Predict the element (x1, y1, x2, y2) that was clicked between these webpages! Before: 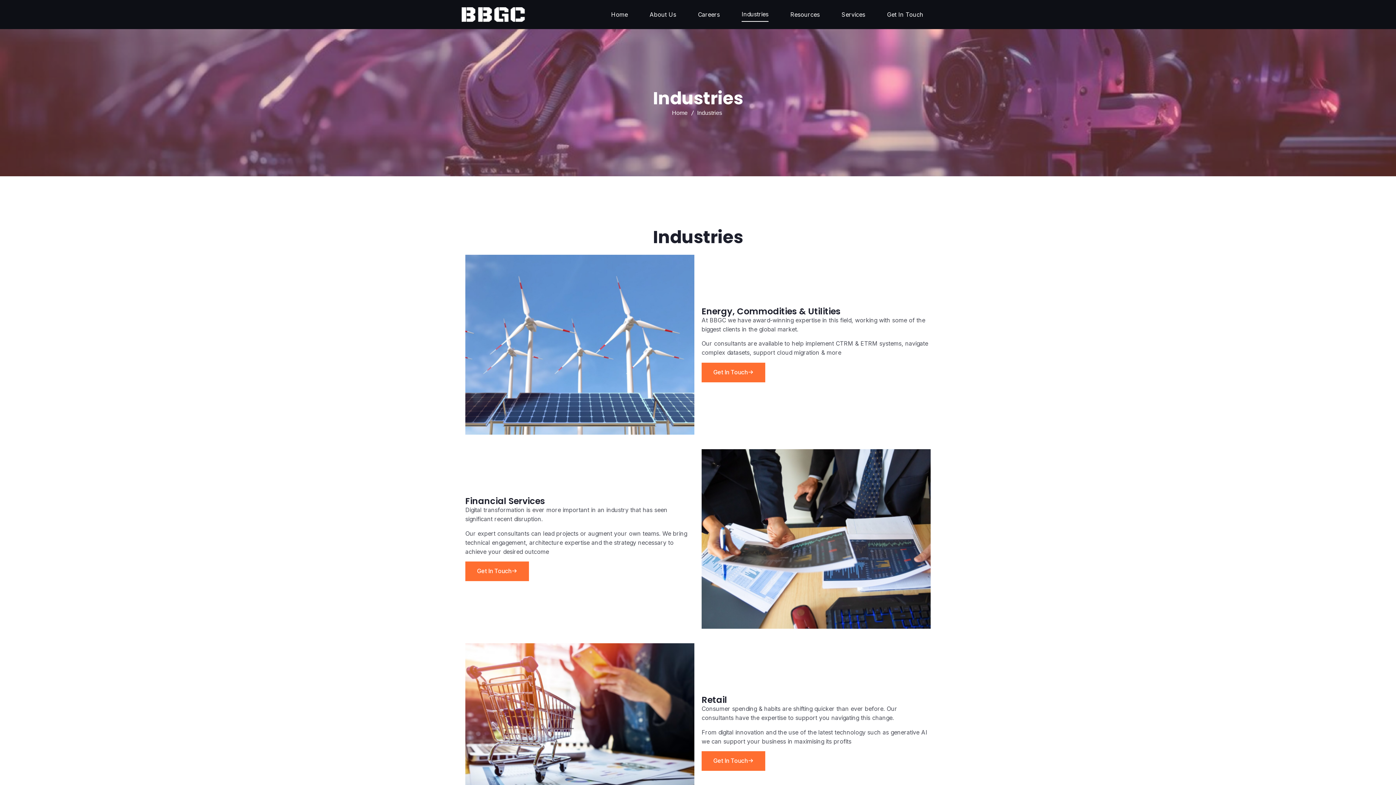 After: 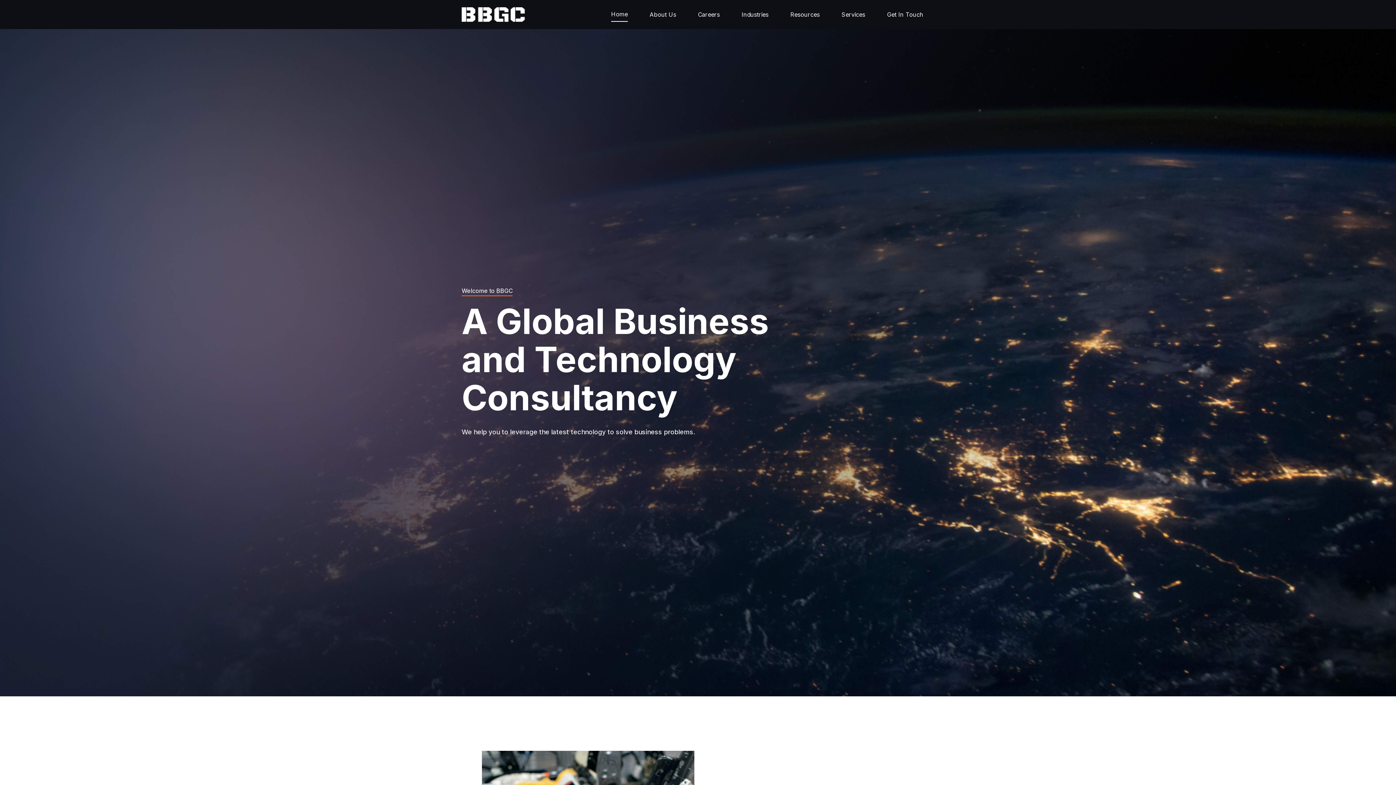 Action: label: Home bbox: (672, 108, 687, 117)